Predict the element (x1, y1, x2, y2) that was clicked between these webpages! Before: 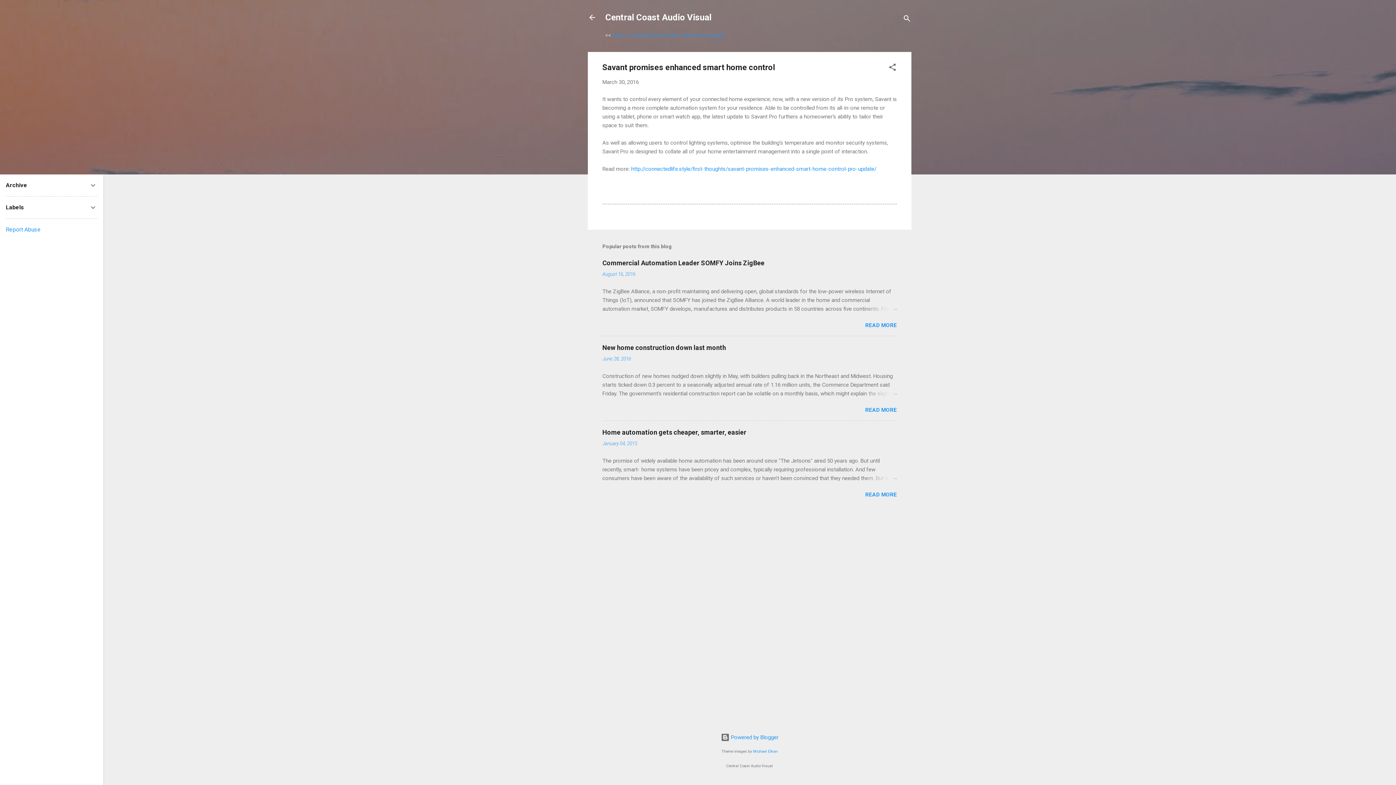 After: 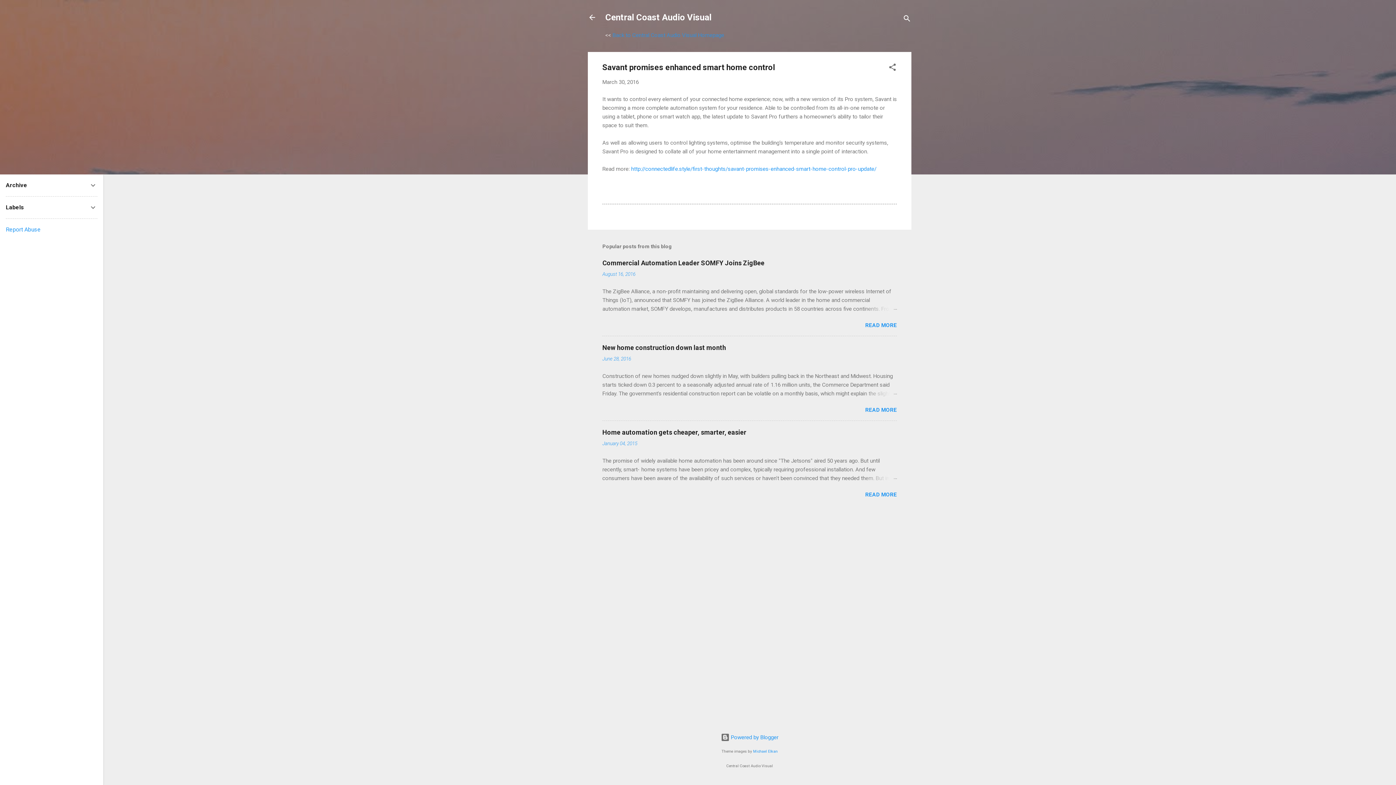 Action: bbox: (5, 226, 40, 233) label: Report Abuse